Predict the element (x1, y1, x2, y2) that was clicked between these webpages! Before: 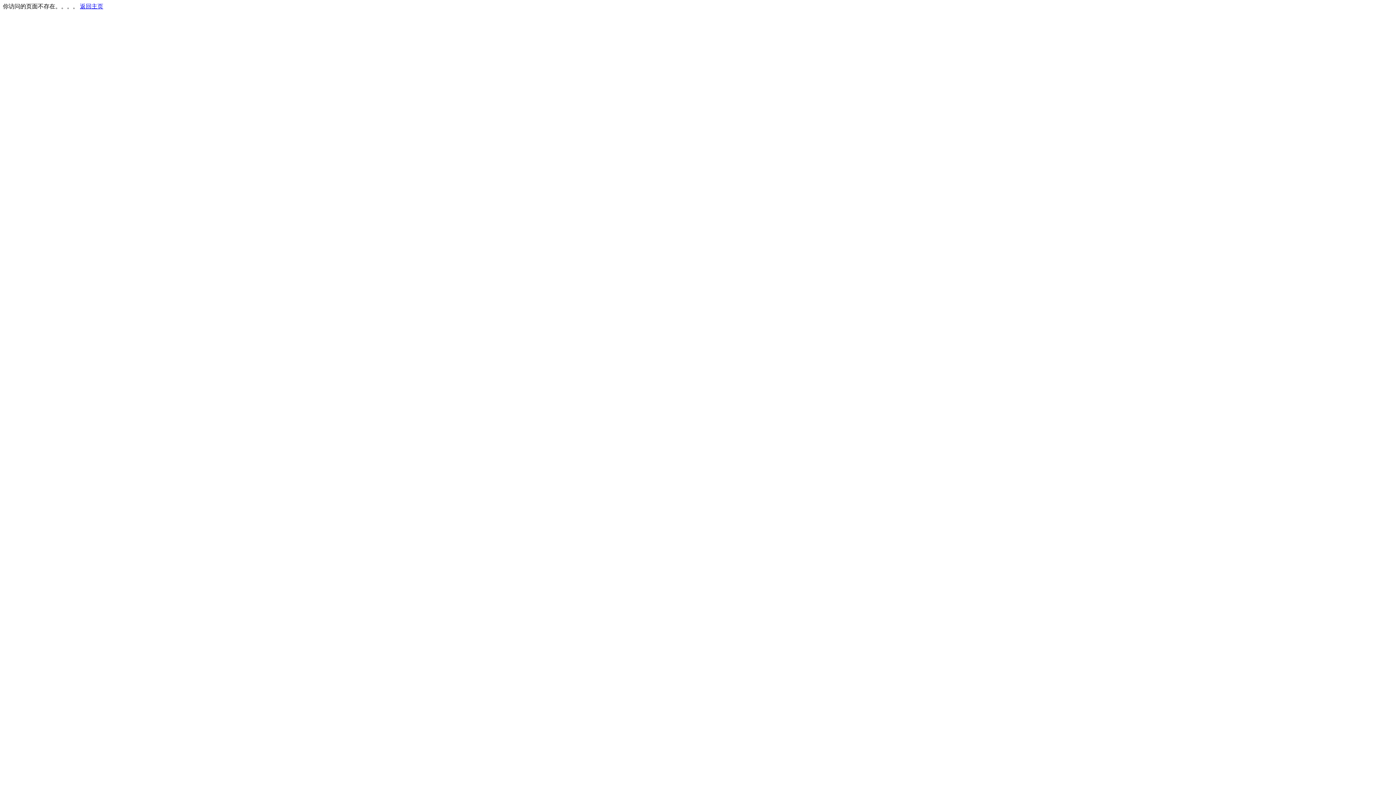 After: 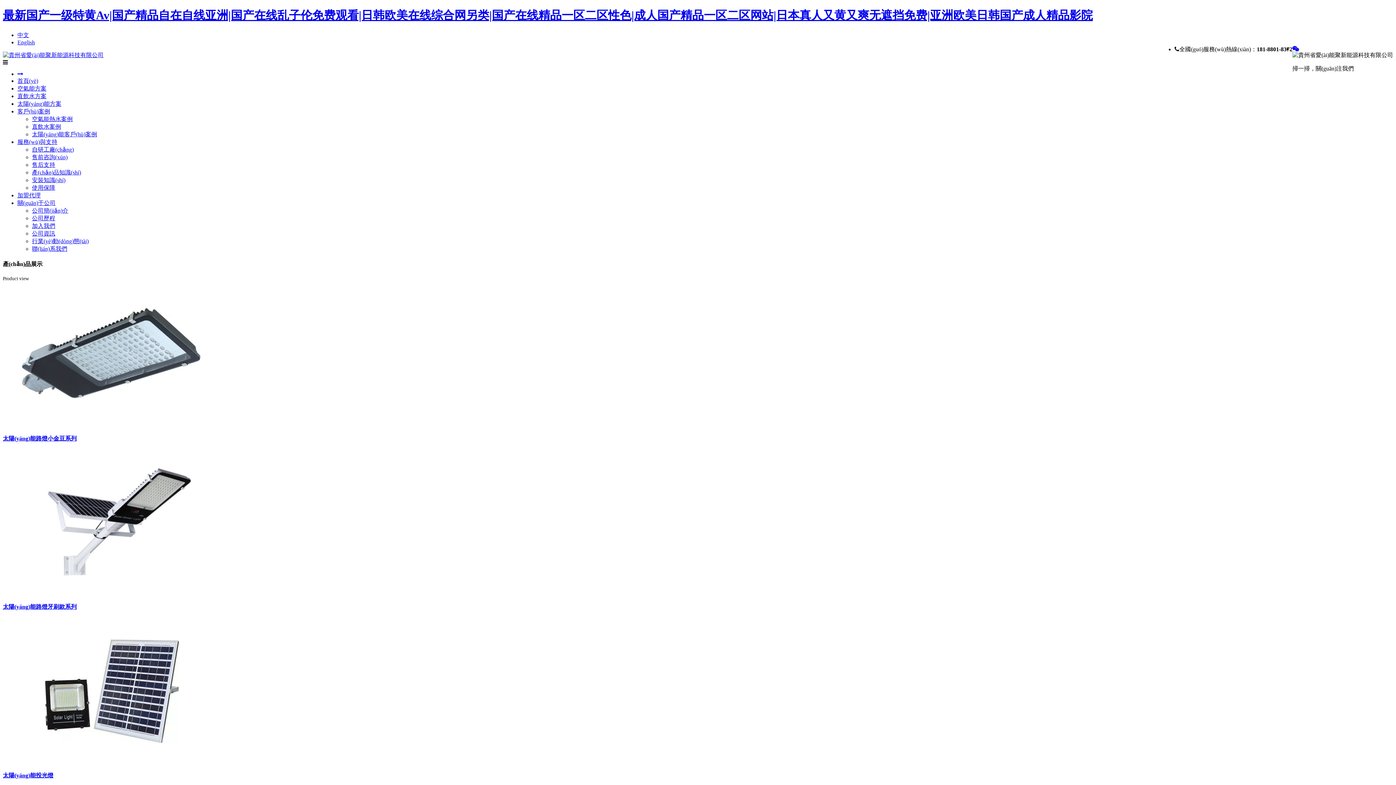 Action: label: 返回主页 bbox: (80, 3, 103, 9)